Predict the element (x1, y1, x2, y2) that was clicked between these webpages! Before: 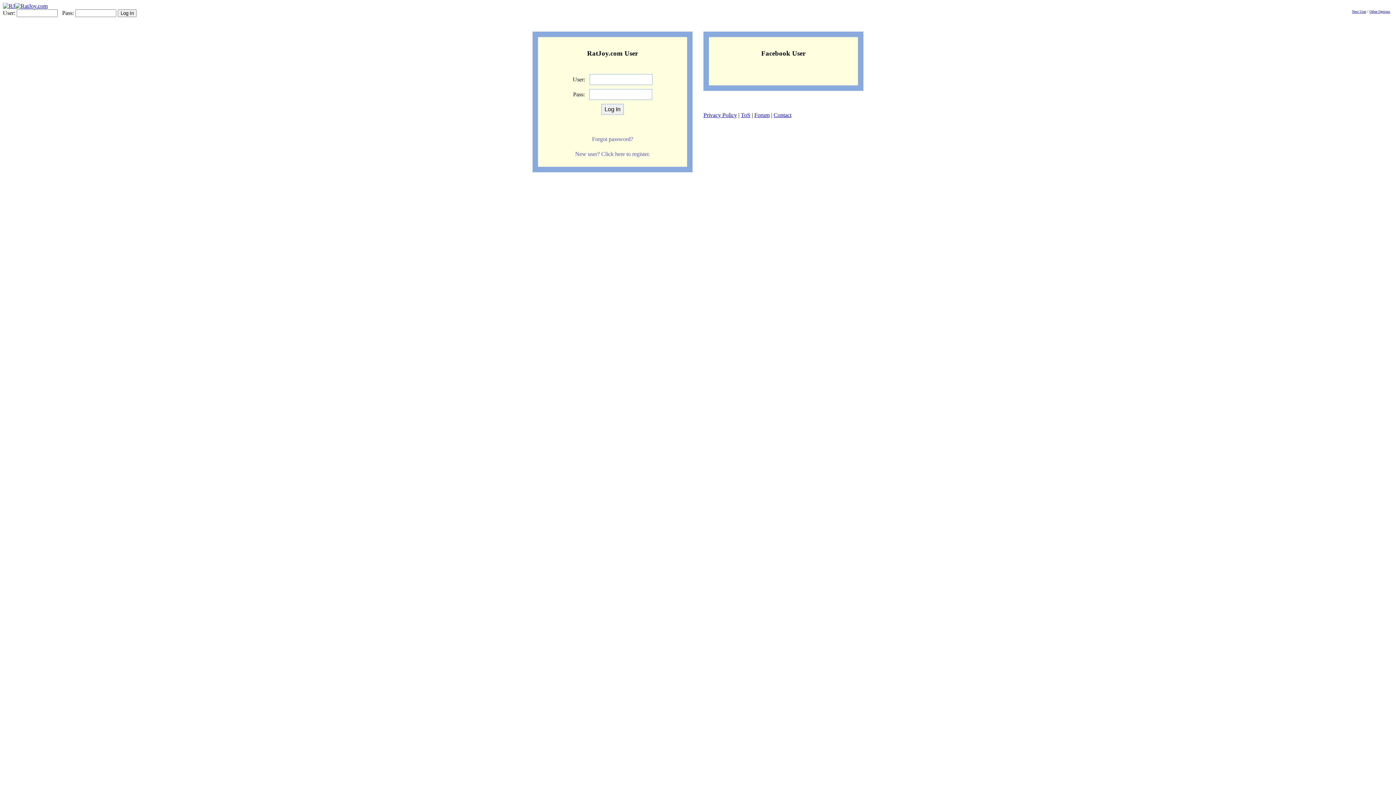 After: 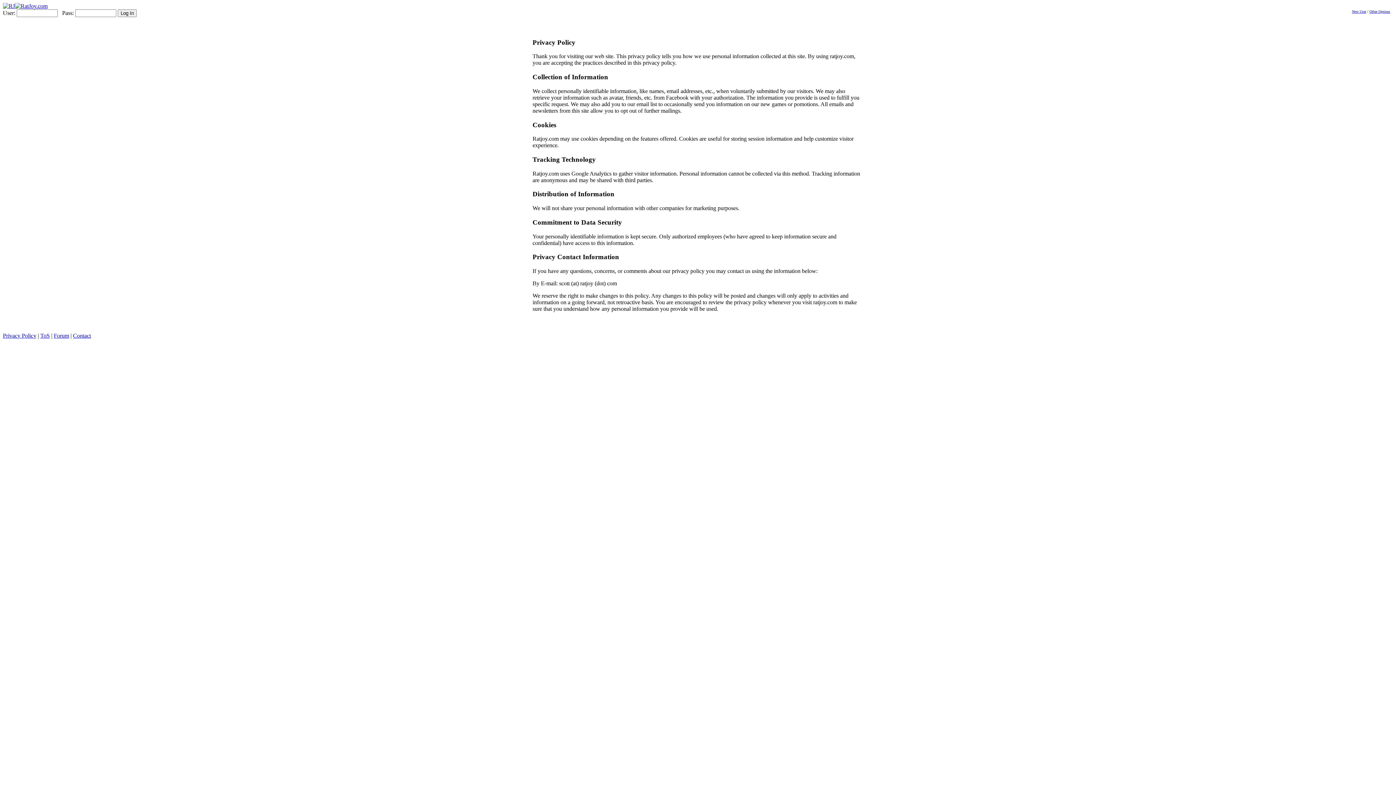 Action: bbox: (703, 112, 737, 118) label: Privacy Policy